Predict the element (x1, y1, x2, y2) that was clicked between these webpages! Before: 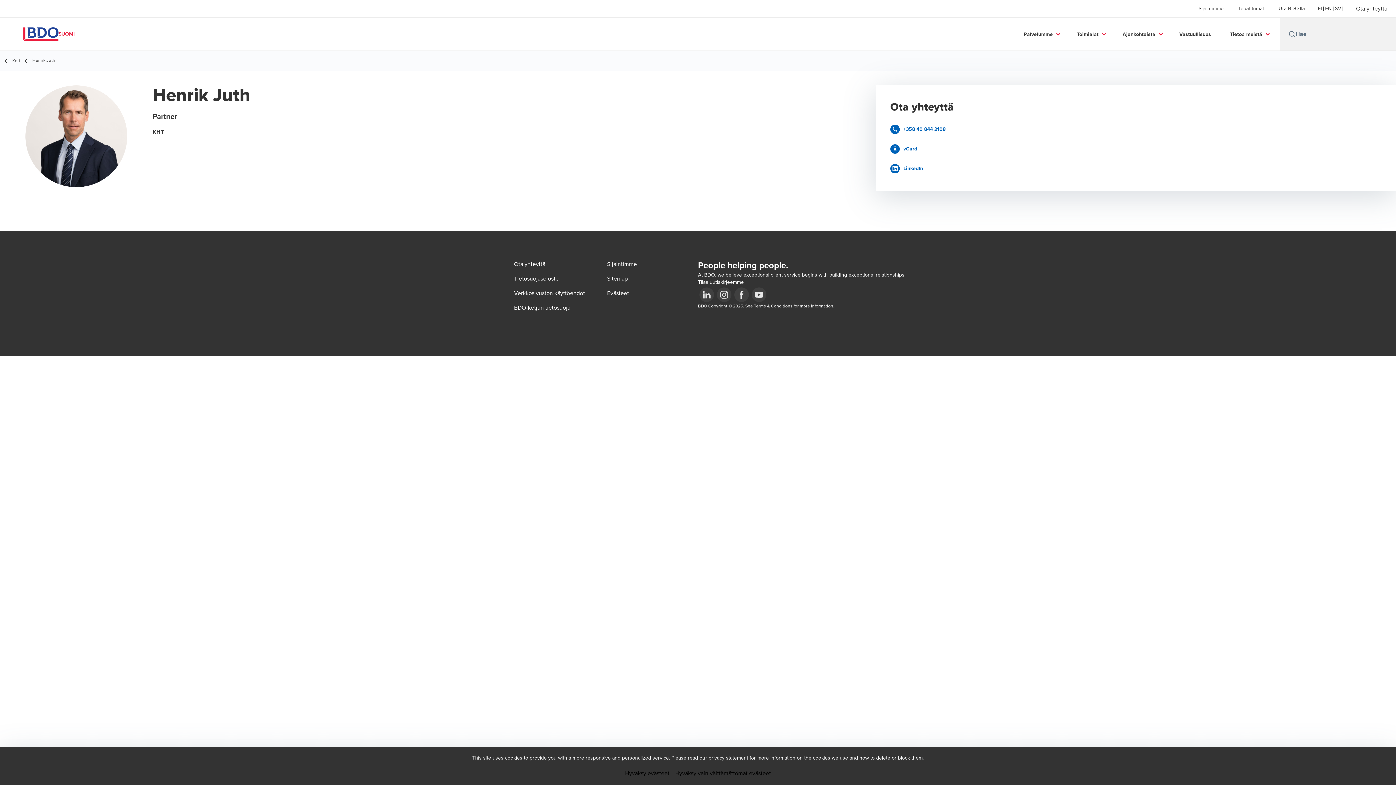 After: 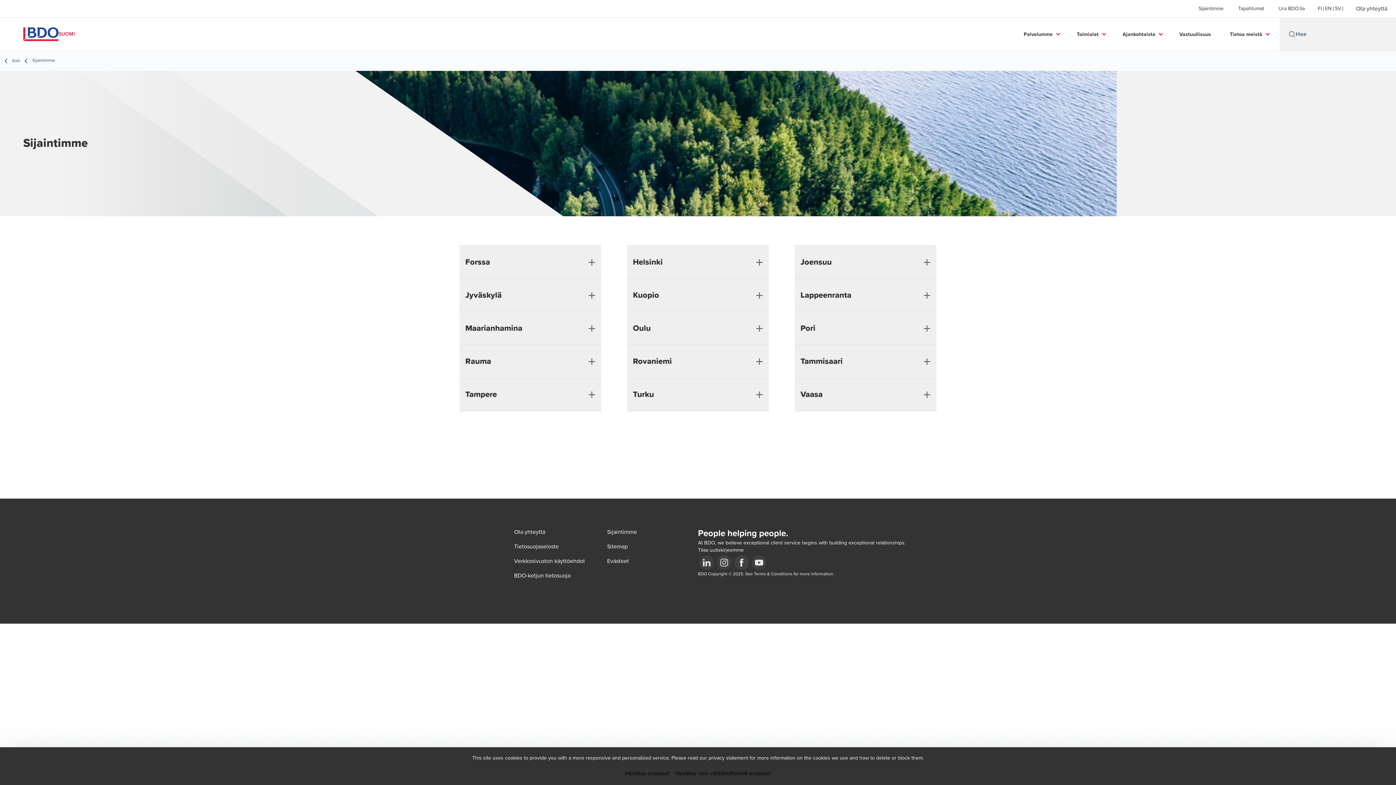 Action: label: Sijaintimme bbox: (1198, 5, 1224, 11)